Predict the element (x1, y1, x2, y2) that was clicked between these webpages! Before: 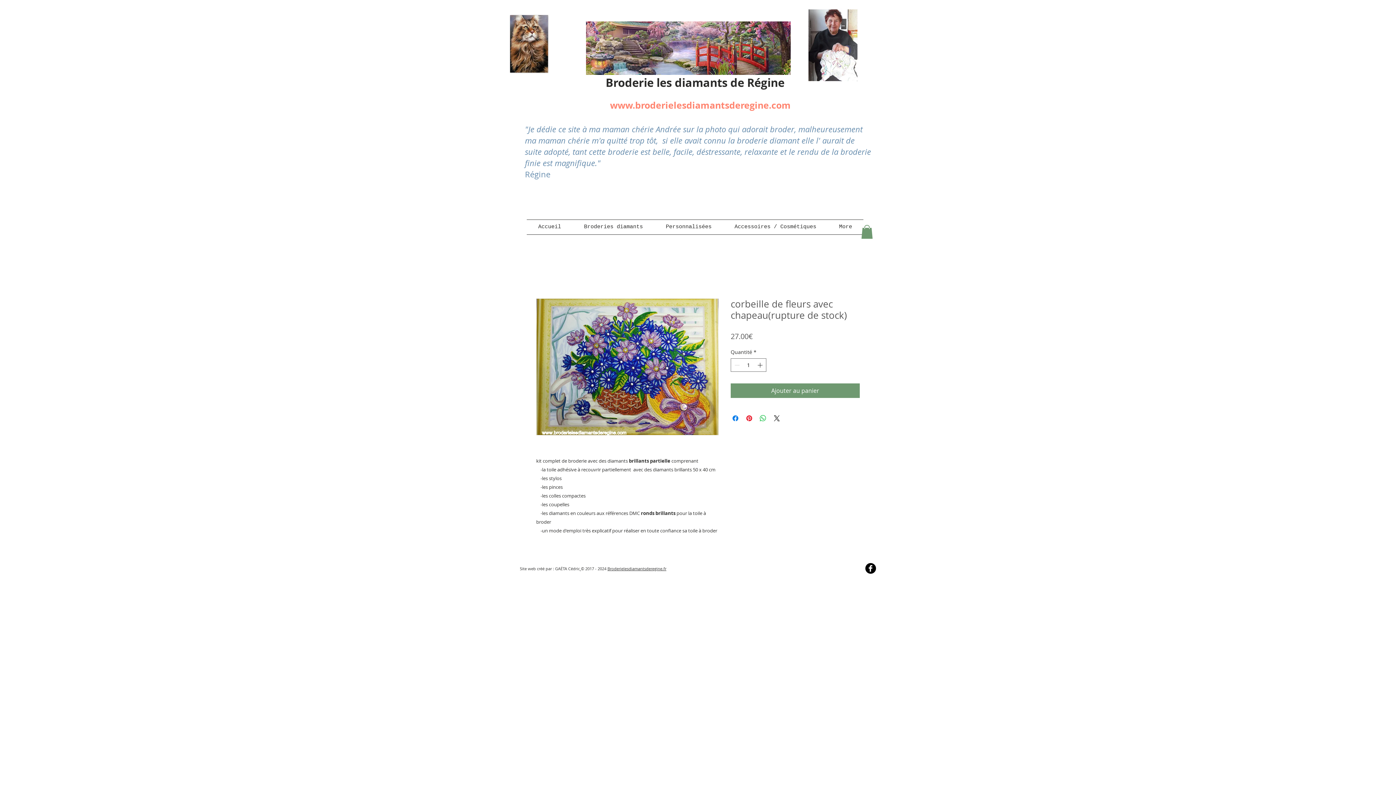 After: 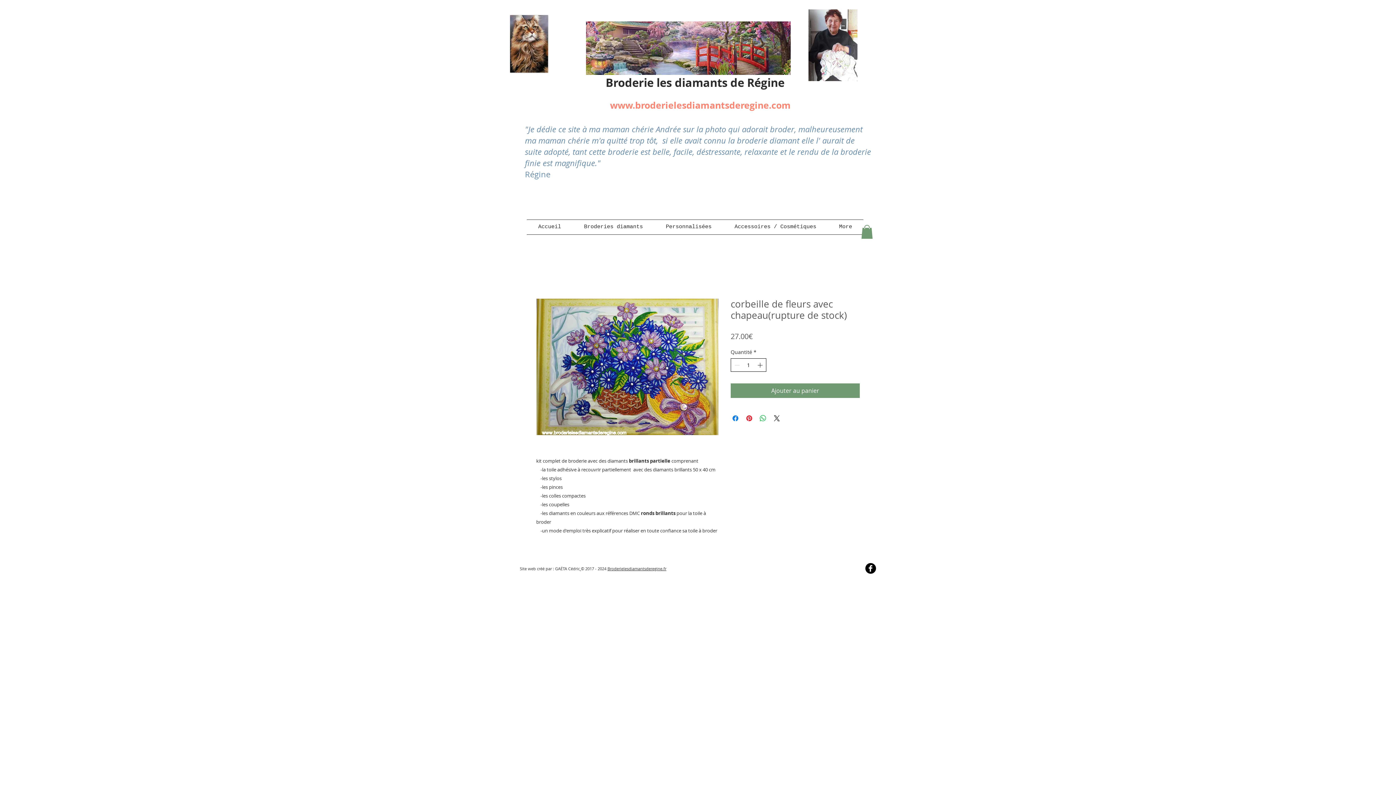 Action: bbox: (756, 358, 765, 371) label: Increment